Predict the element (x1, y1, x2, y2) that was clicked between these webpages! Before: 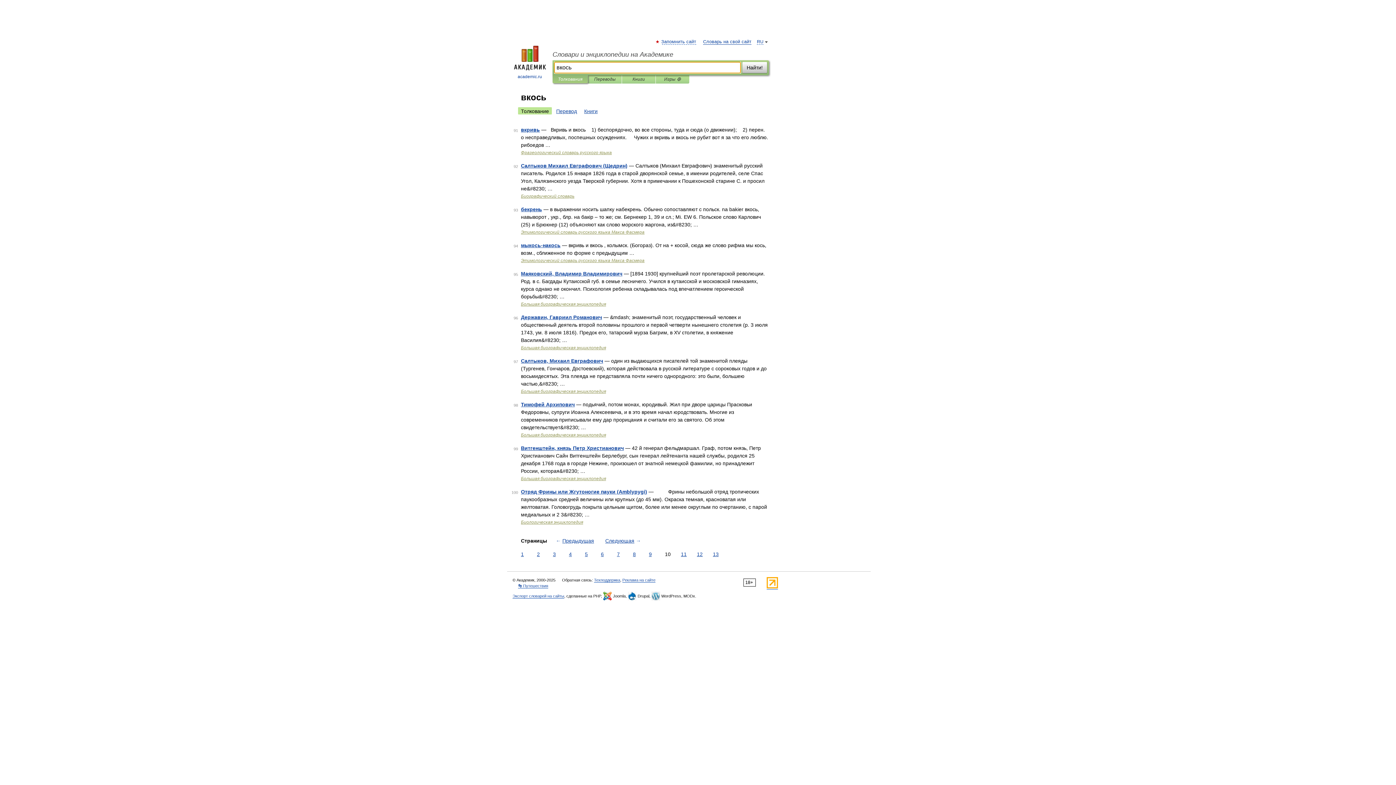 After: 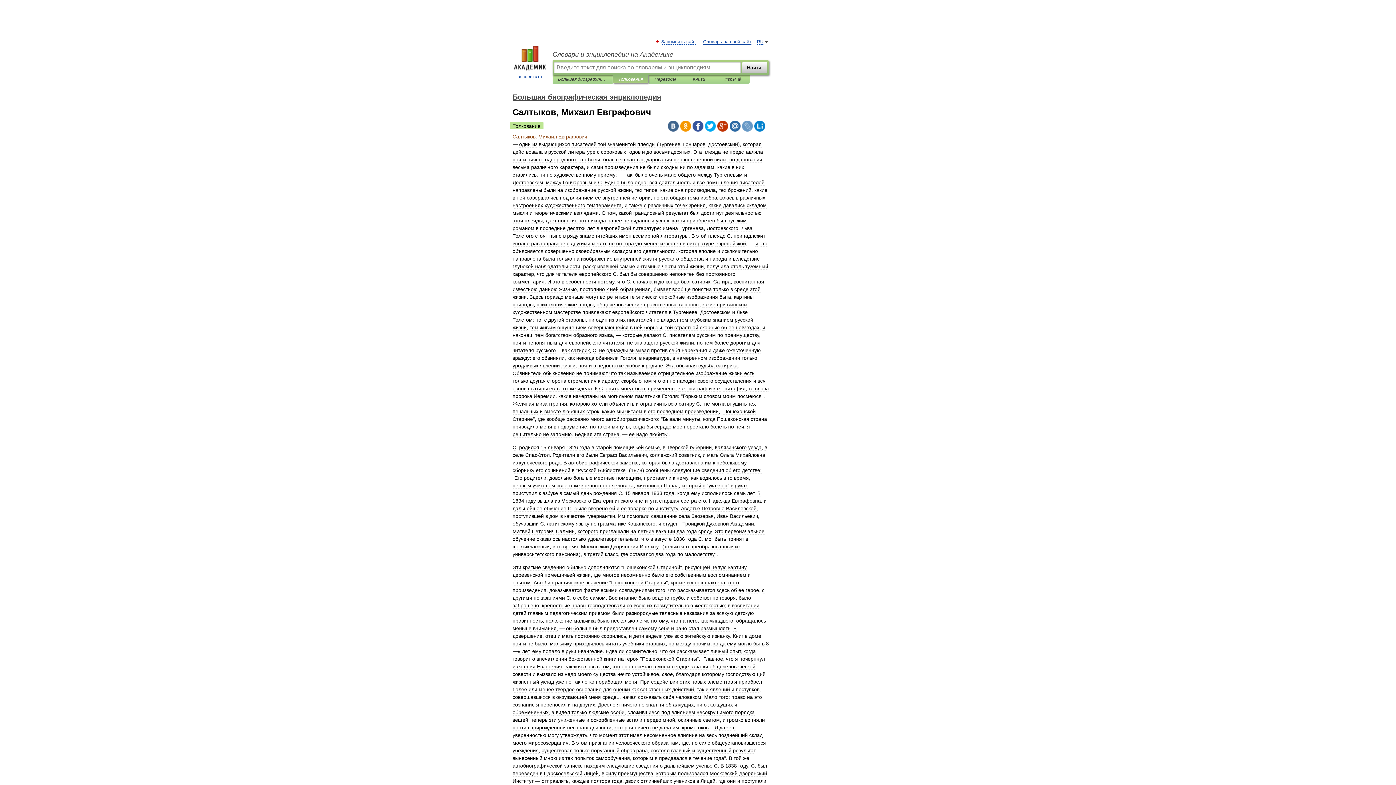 Action: label: Салтыков, Михаил Евграфович bbox: (521, 358, 603, 364)